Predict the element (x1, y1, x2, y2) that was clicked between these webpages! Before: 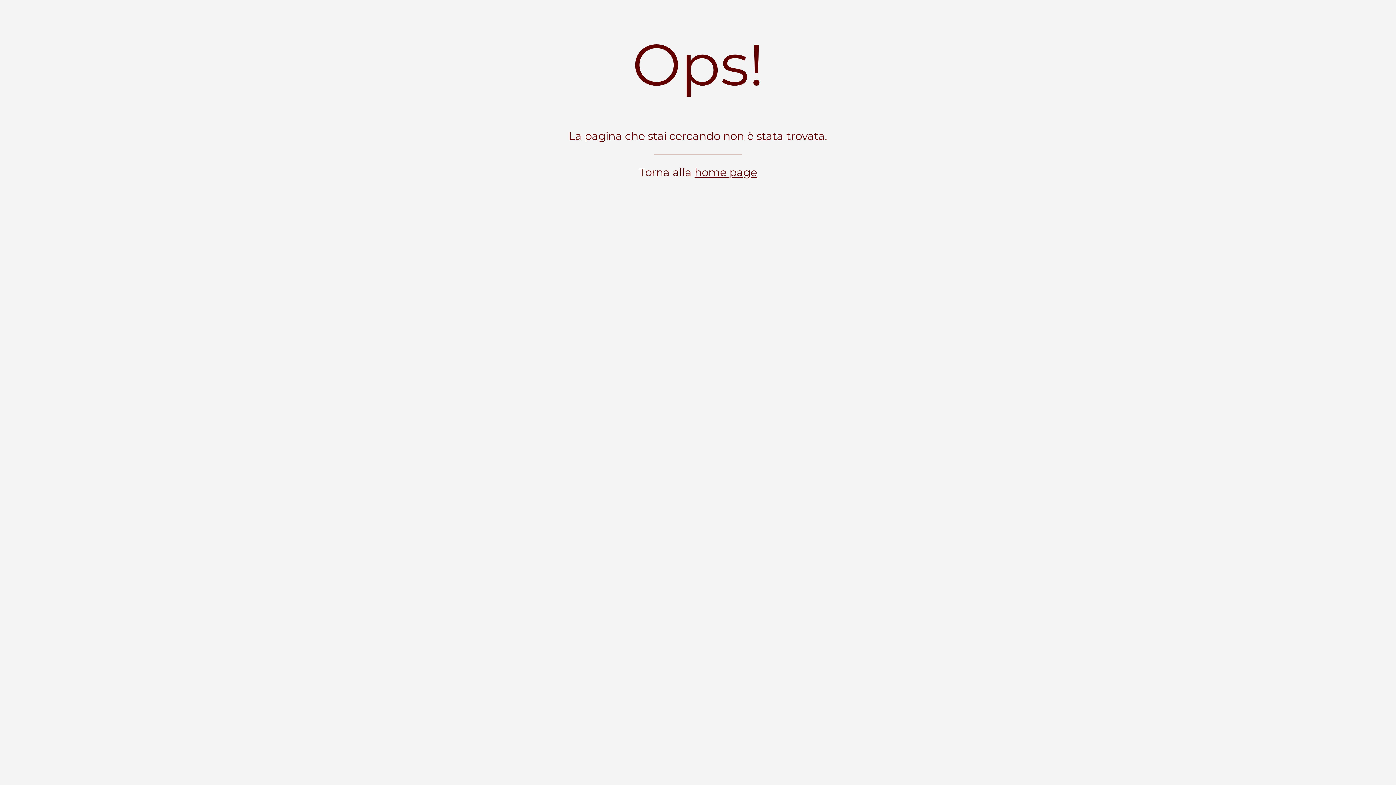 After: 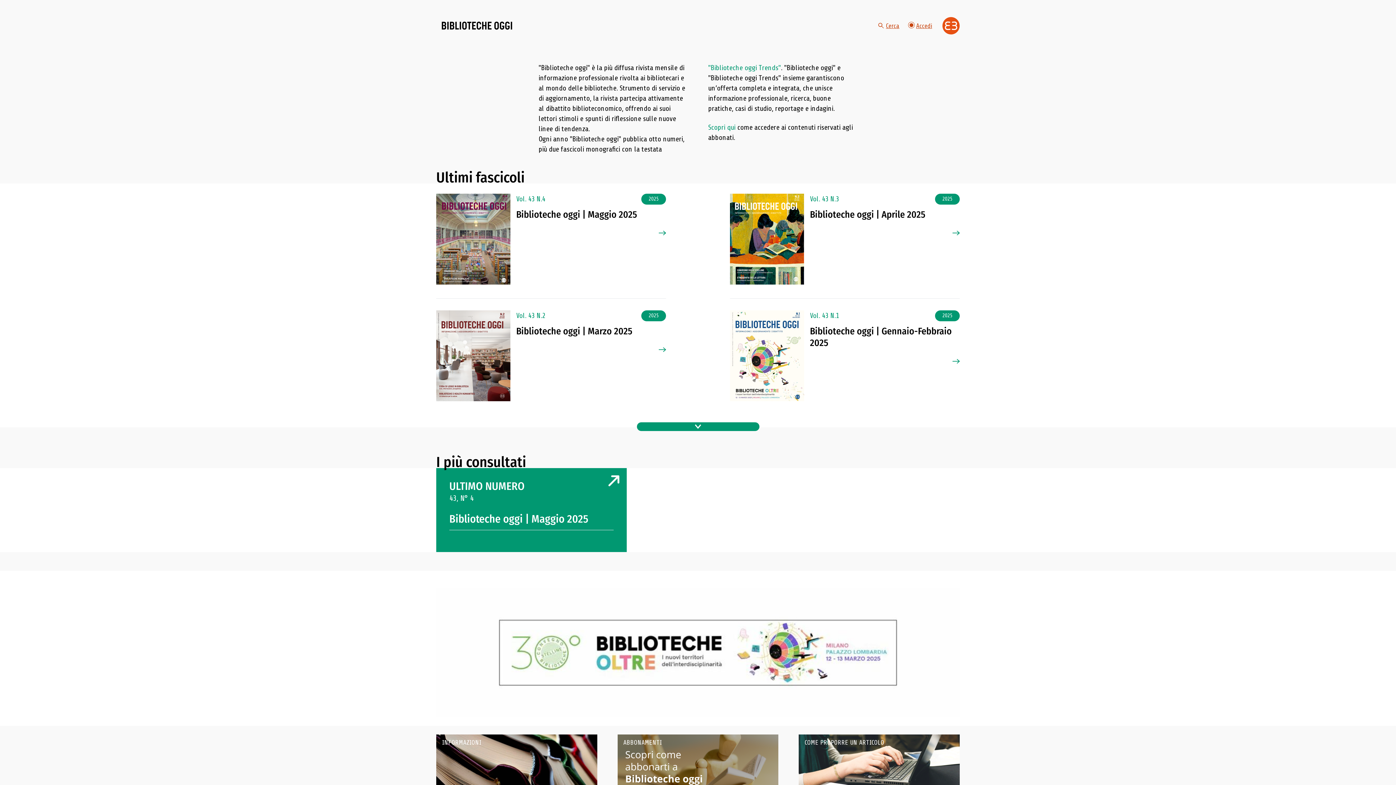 Action: bbox: (694, 165, 757, 179) label: home page